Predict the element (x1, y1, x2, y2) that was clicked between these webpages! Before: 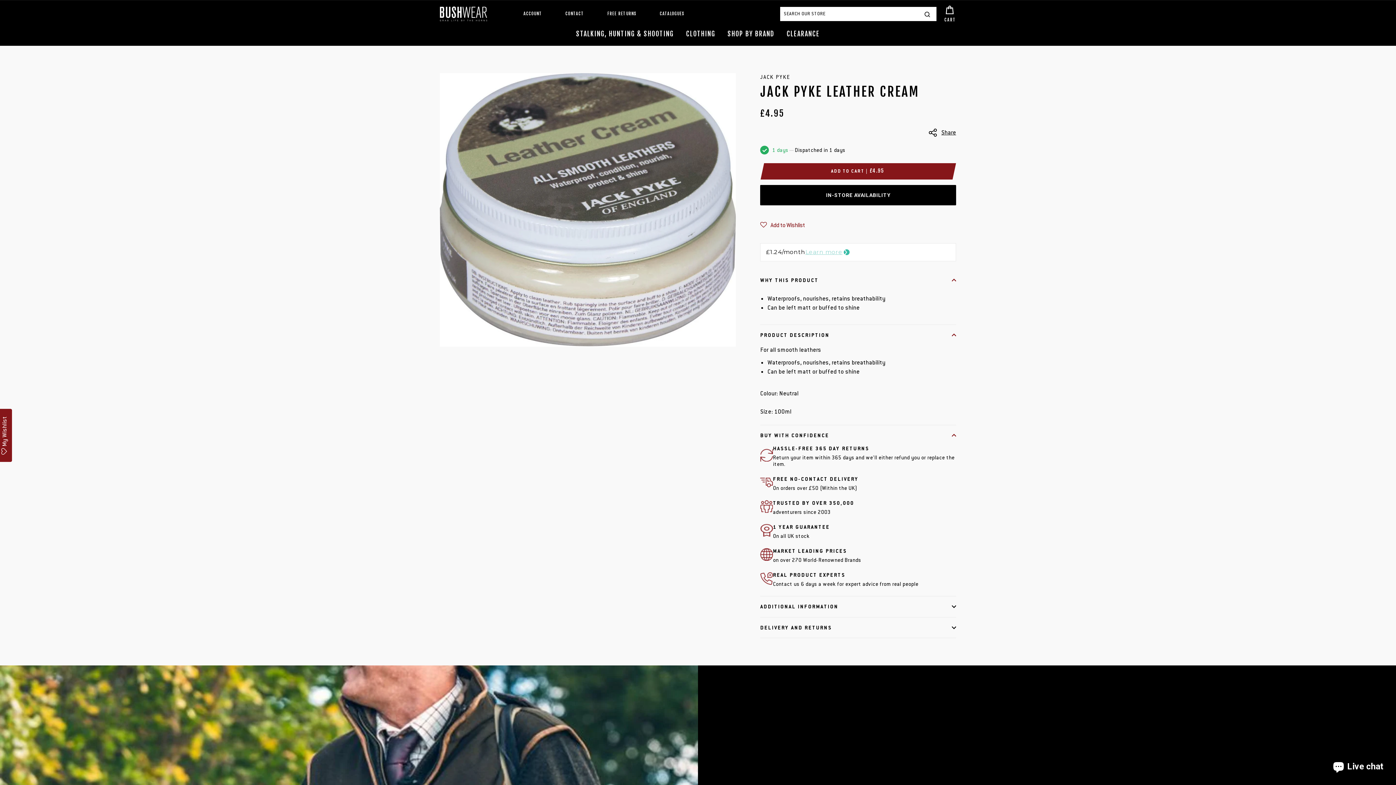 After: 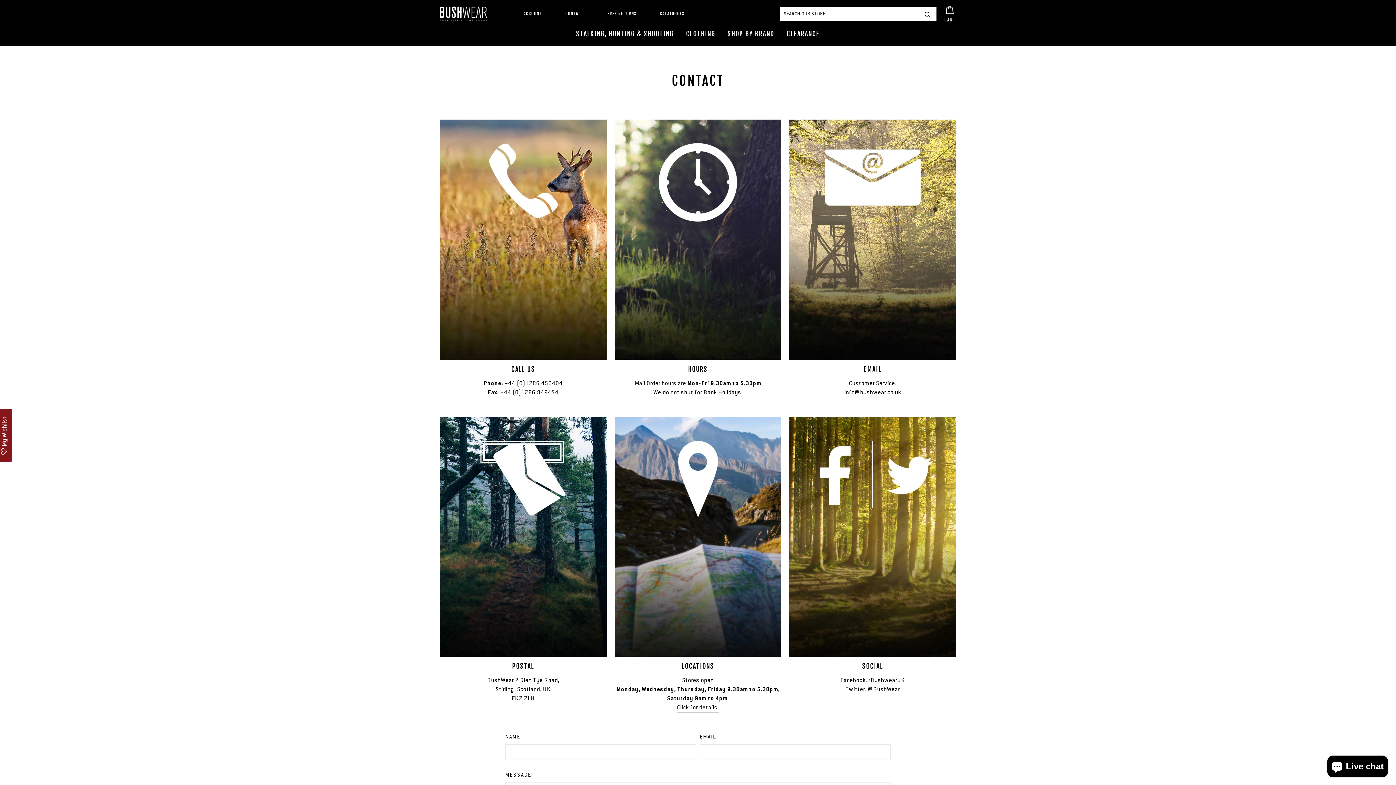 Action: label: CONTACT bbox: (560, 8, 589, 19)